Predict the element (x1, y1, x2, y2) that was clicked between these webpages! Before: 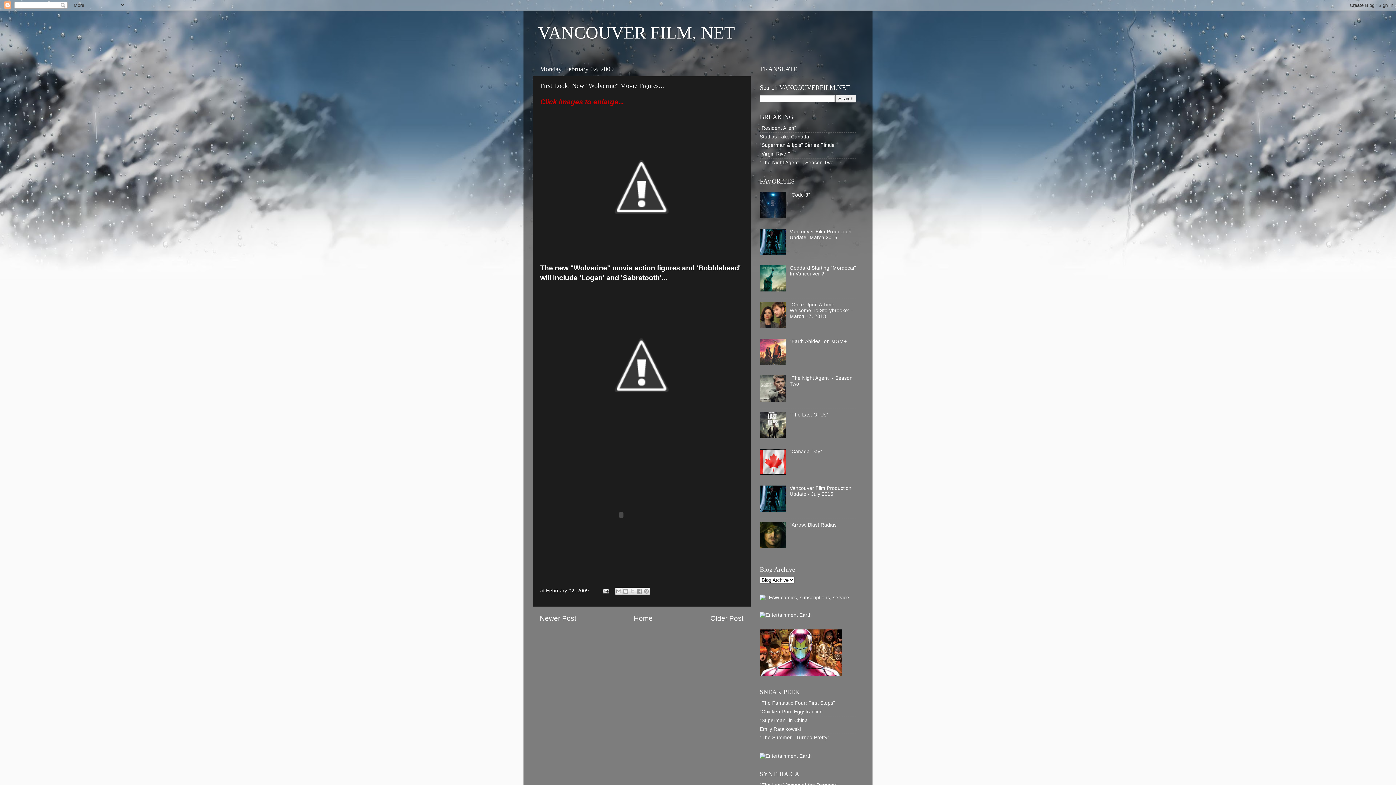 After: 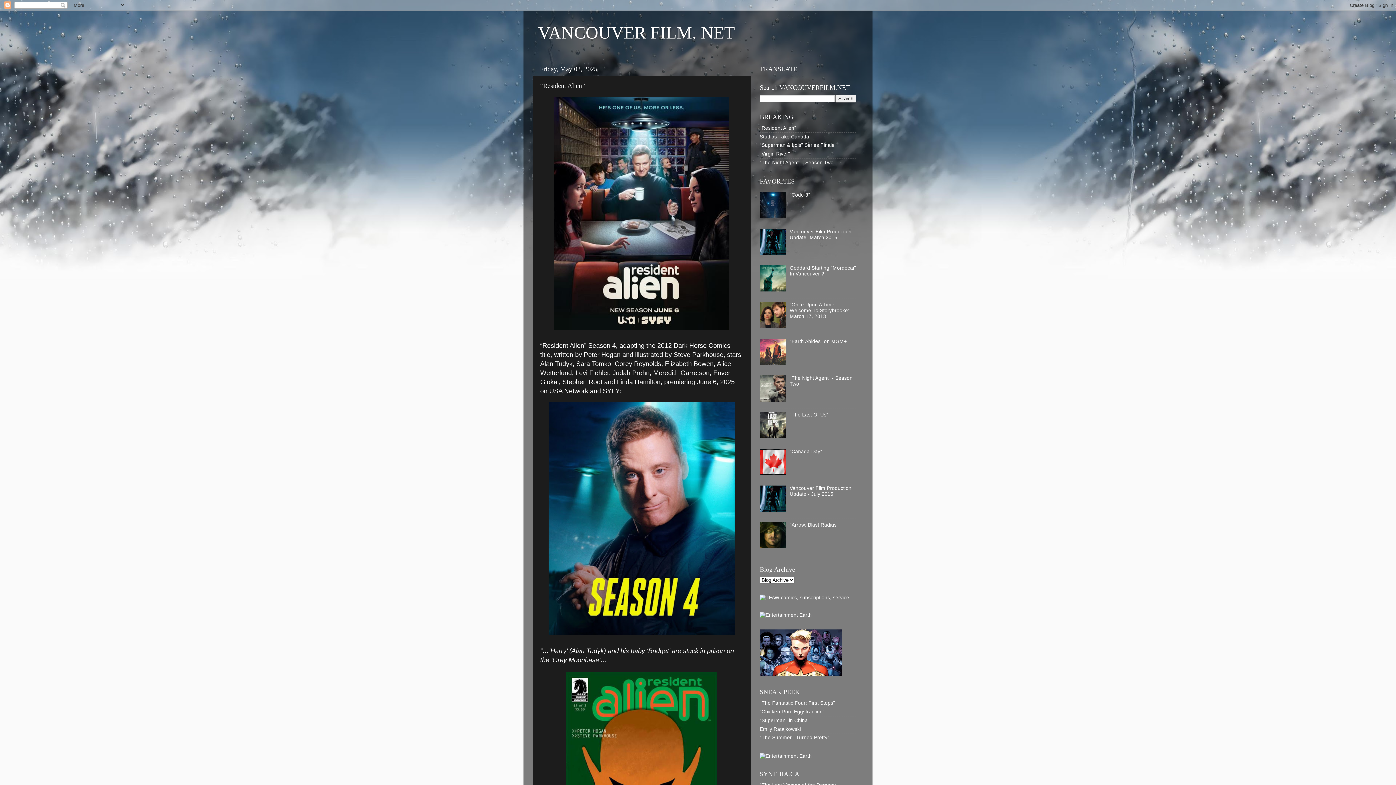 Action: bbox: (760, 125, 796, 130) label: “Resident Alien”